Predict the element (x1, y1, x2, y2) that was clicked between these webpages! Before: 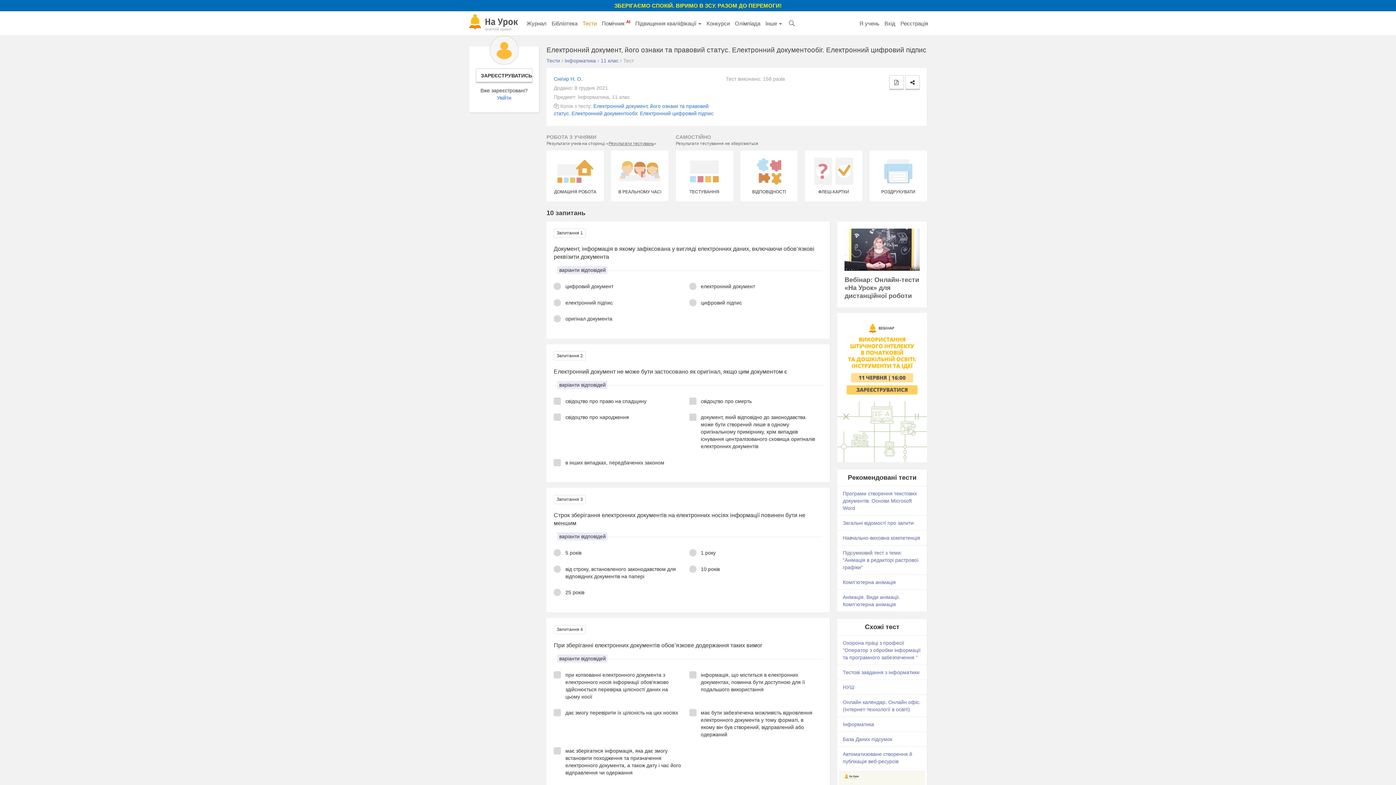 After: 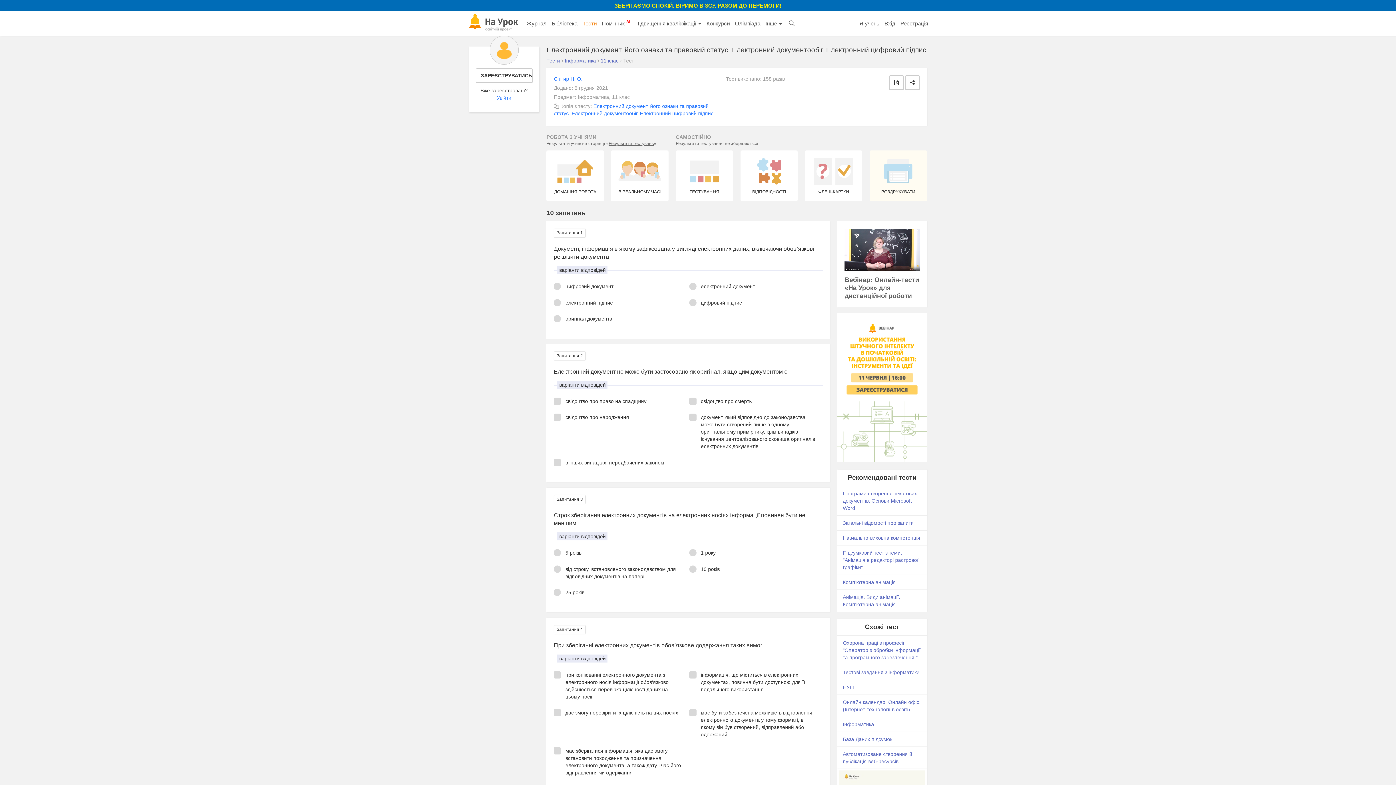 Action: bbox: (869, 150, 927, 201) label: РОЗДРУКУВАТИ